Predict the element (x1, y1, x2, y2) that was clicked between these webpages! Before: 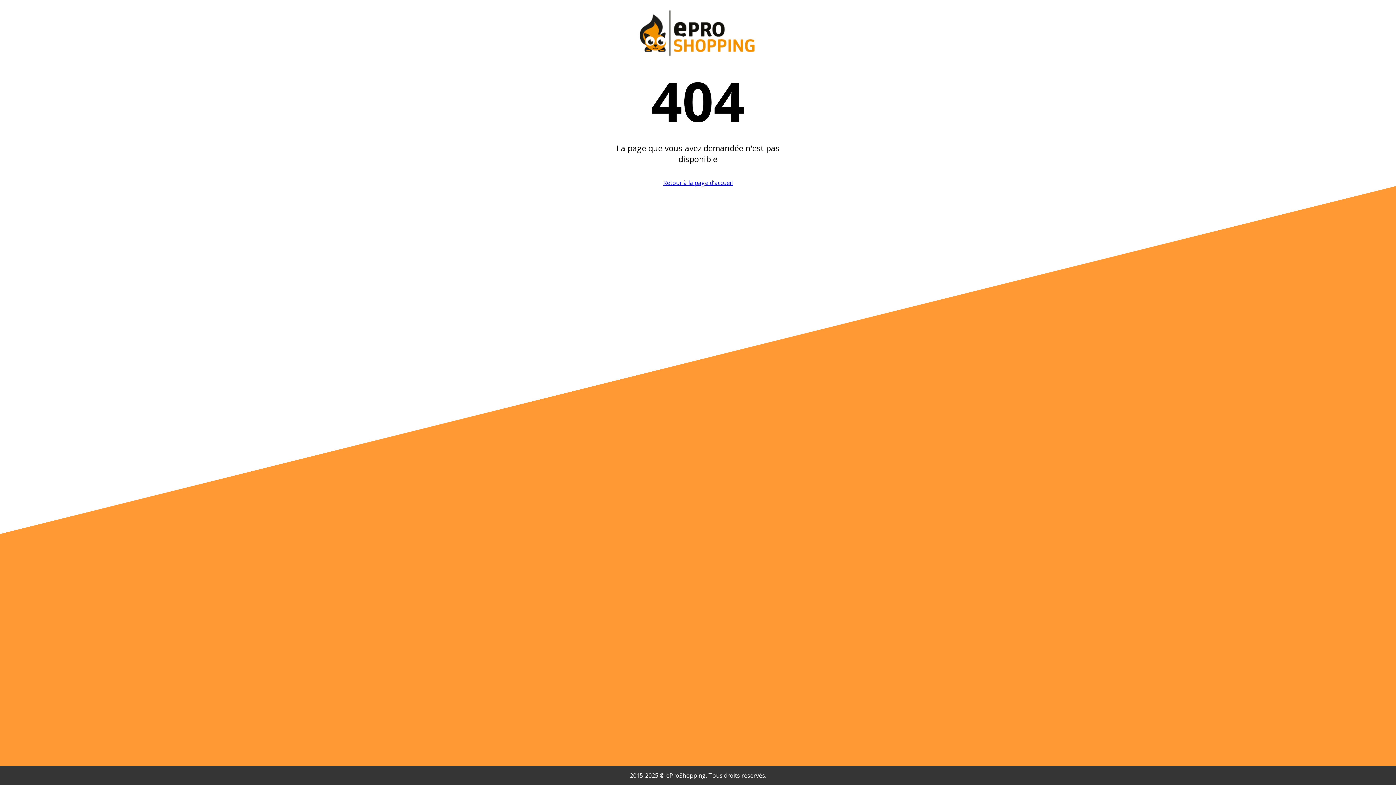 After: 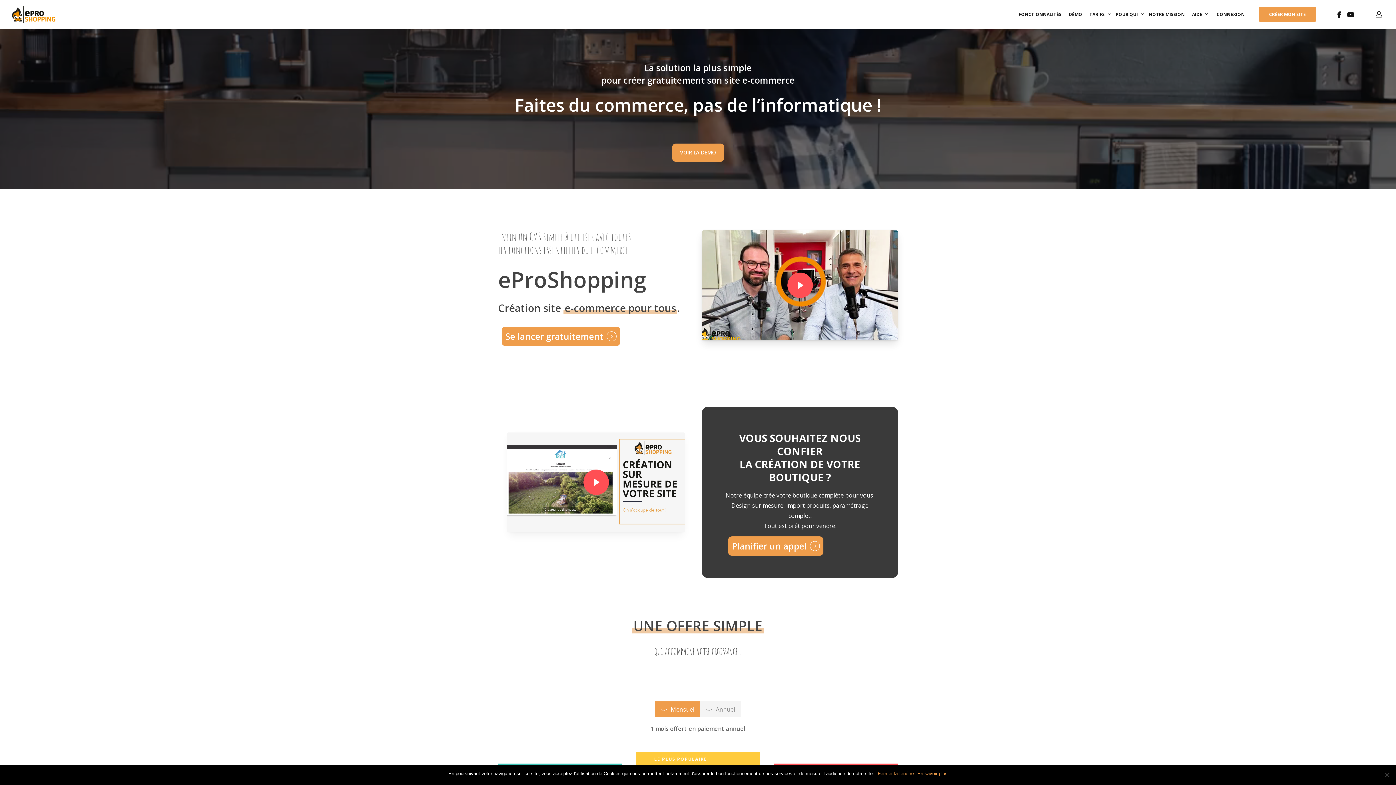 Action: bbox: (663, 178, 732, 186) label: Retour à la page d'accueil